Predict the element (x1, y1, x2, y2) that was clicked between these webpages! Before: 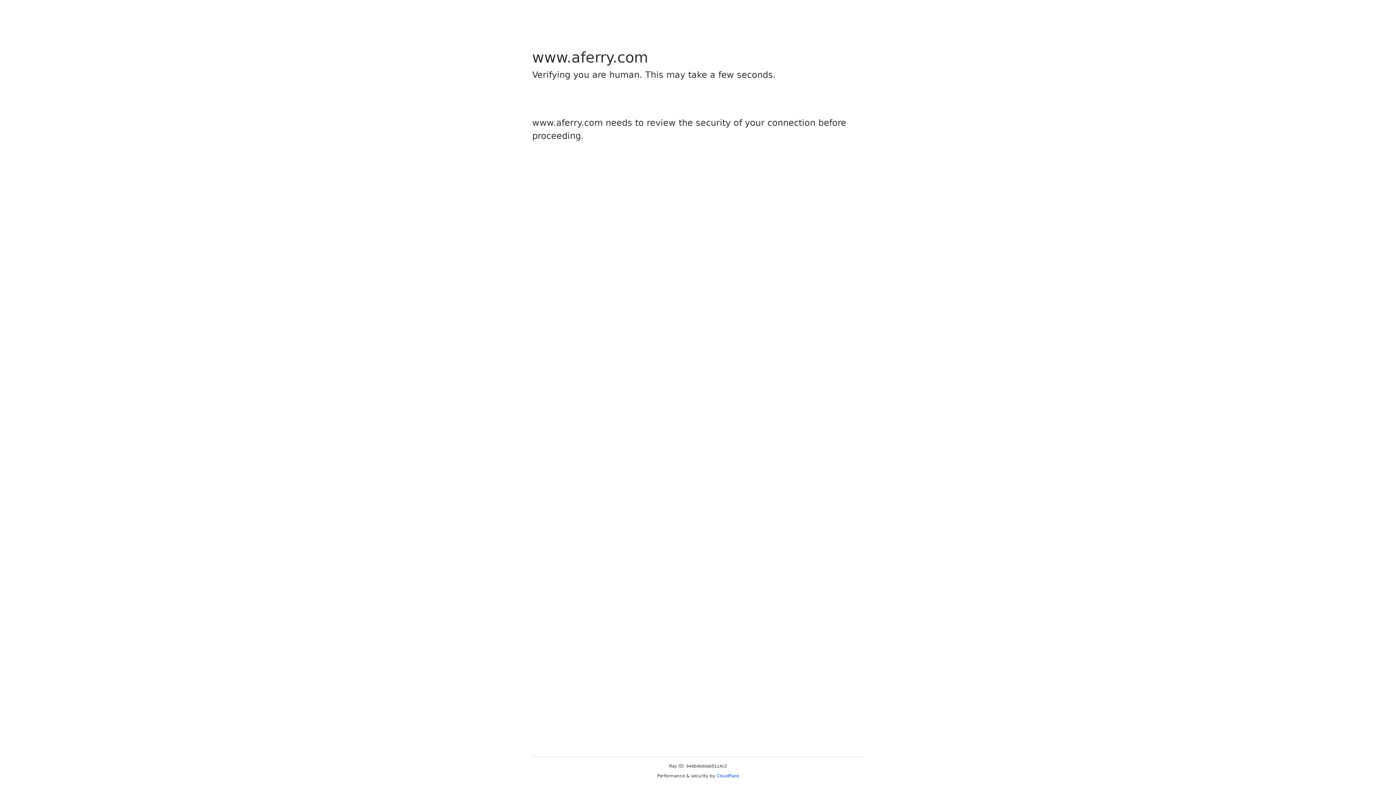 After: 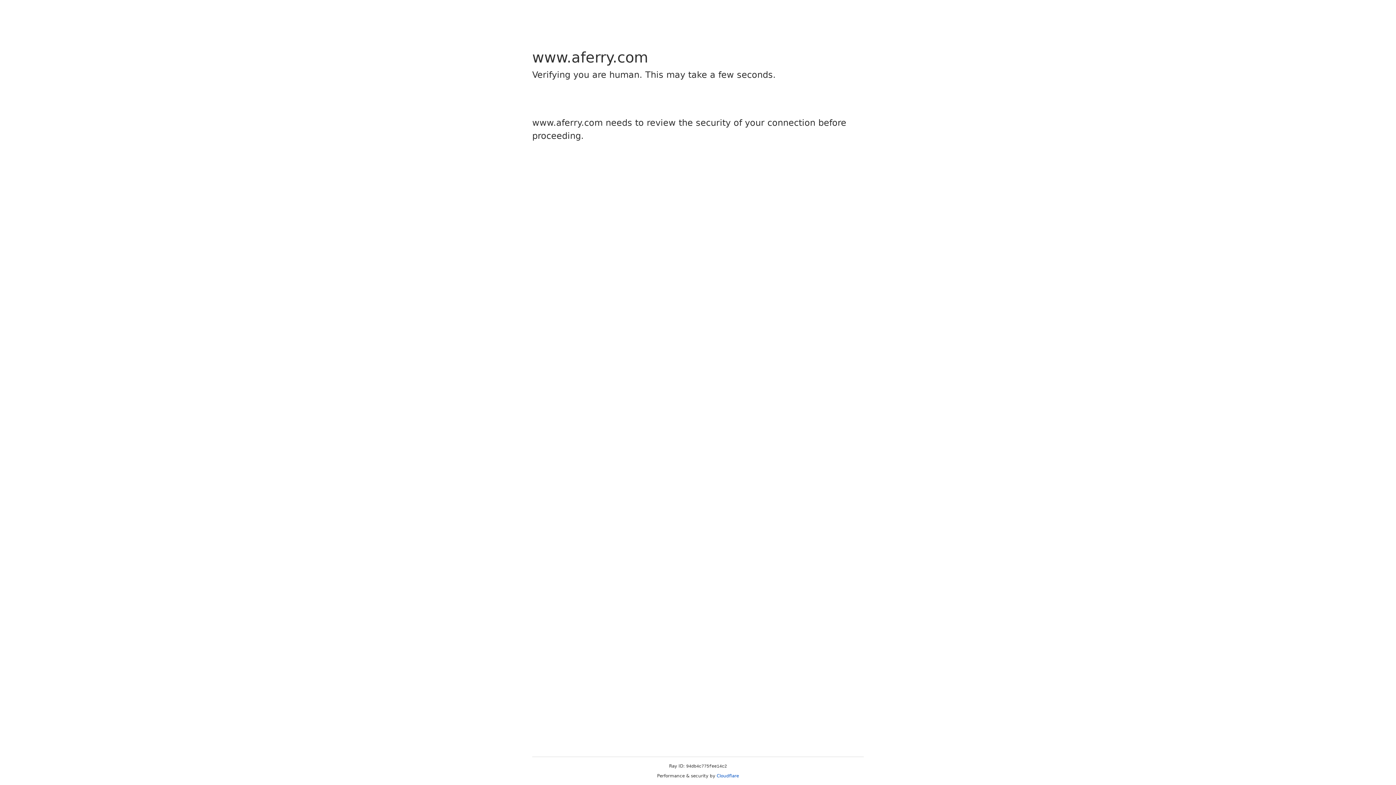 Action: bbox: (716, 773, 739, 778) label: Cloudflare